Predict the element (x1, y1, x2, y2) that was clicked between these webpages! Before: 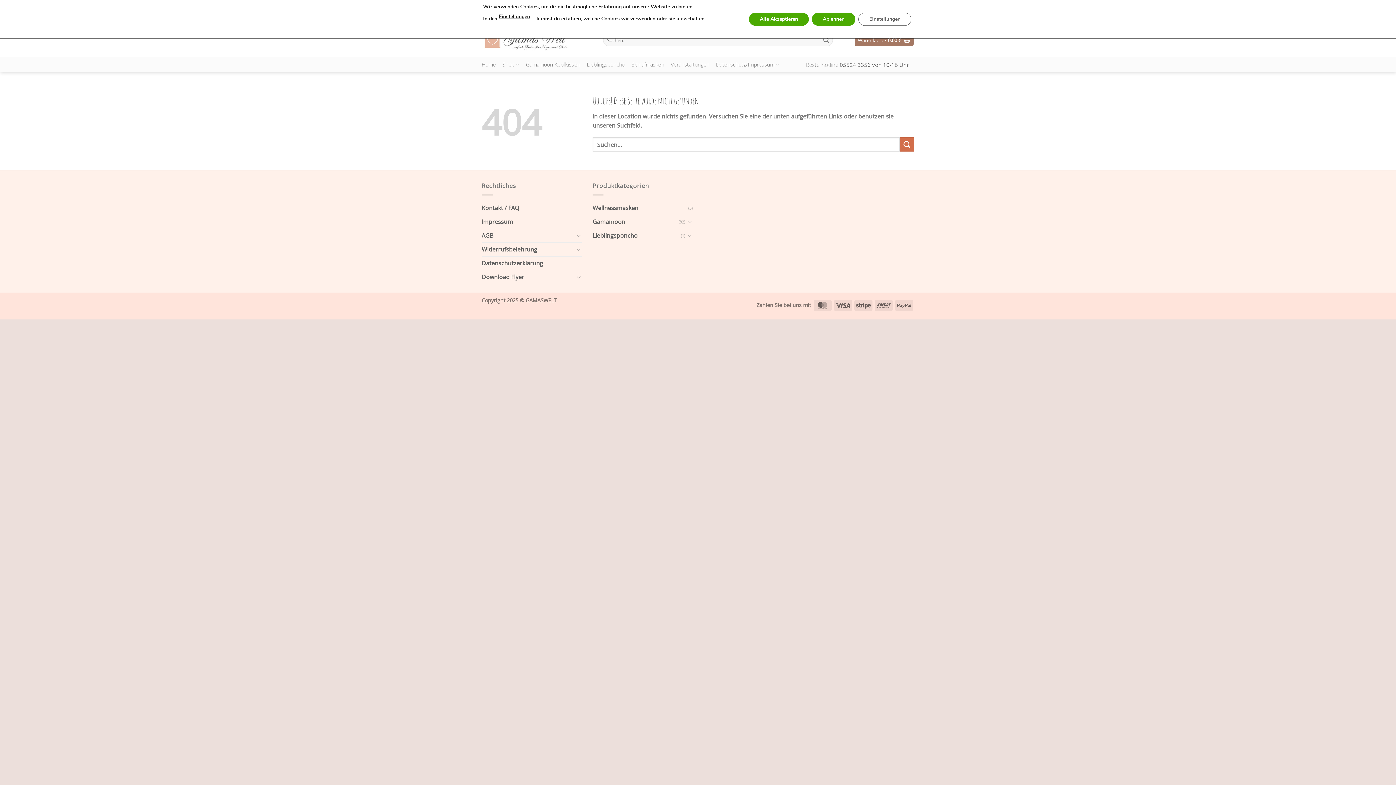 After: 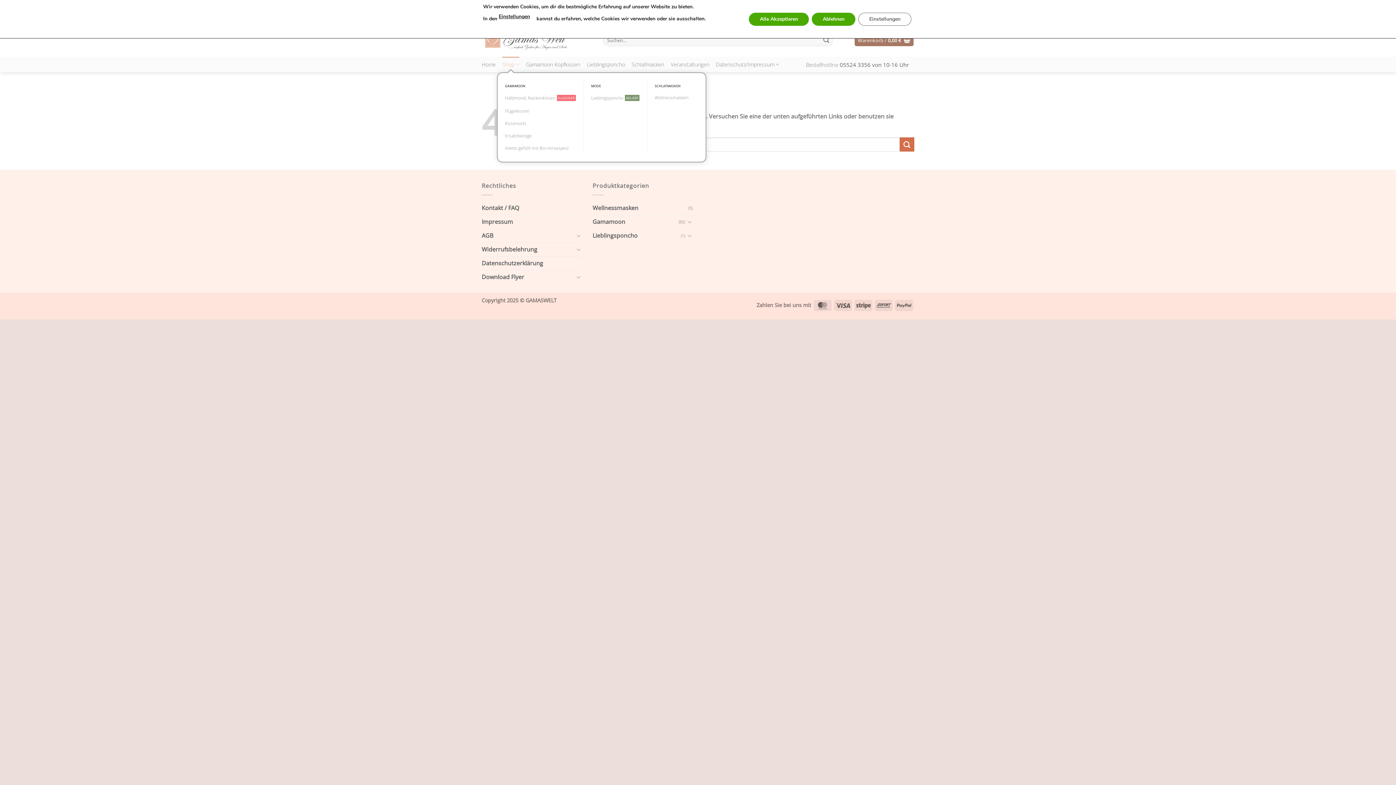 Action: label: Shop bbox: (502, 56, 519, 72)